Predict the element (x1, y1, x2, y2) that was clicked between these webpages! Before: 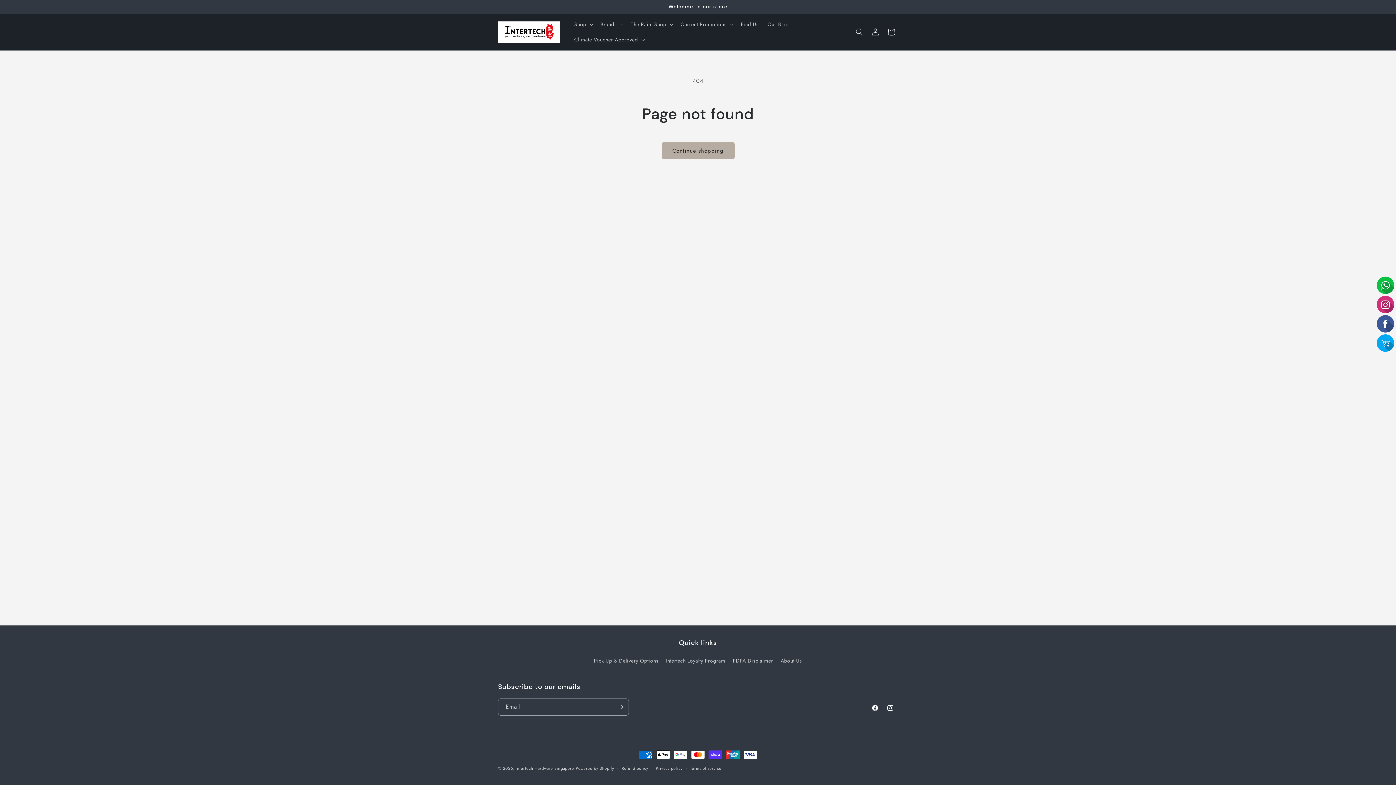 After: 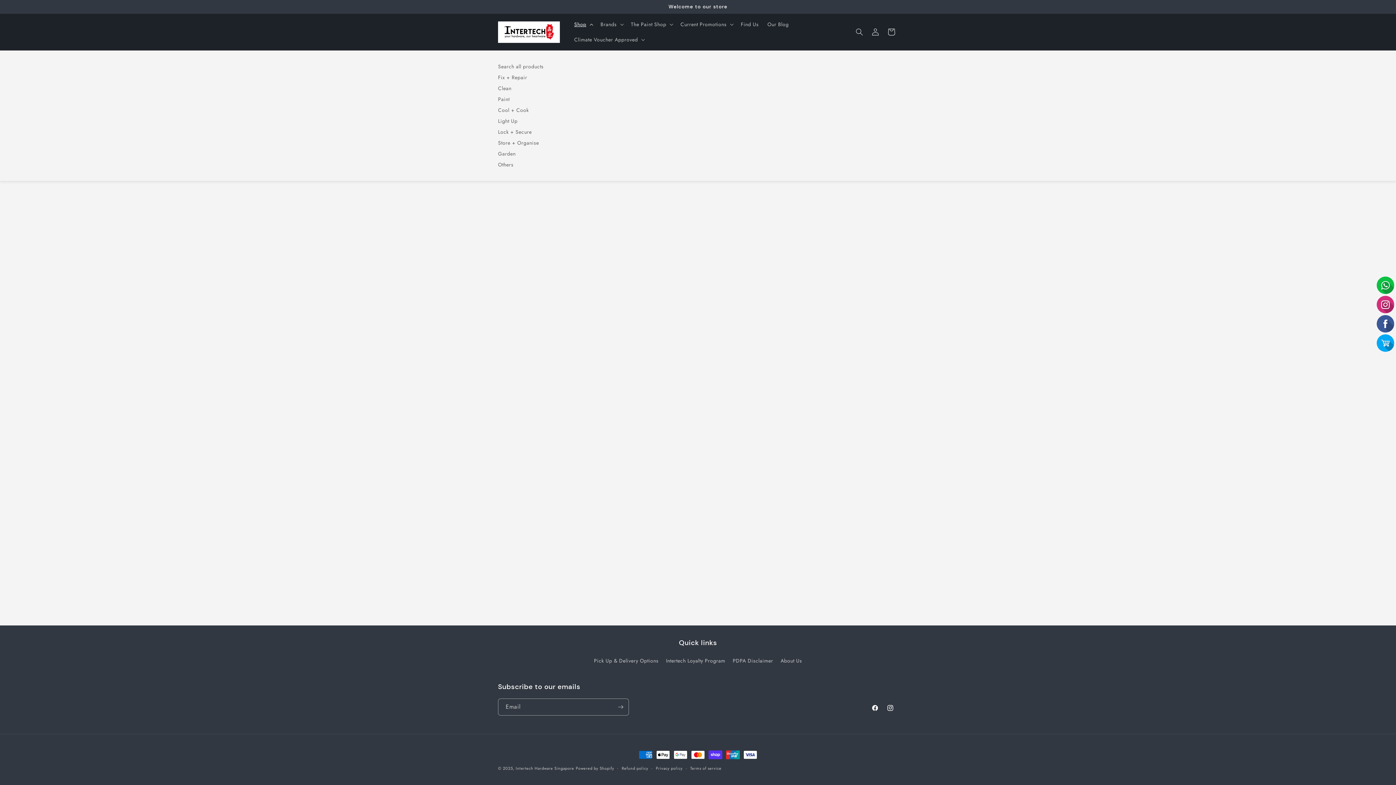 Action: label: Shop bbox: (570, 16, 596, 32)